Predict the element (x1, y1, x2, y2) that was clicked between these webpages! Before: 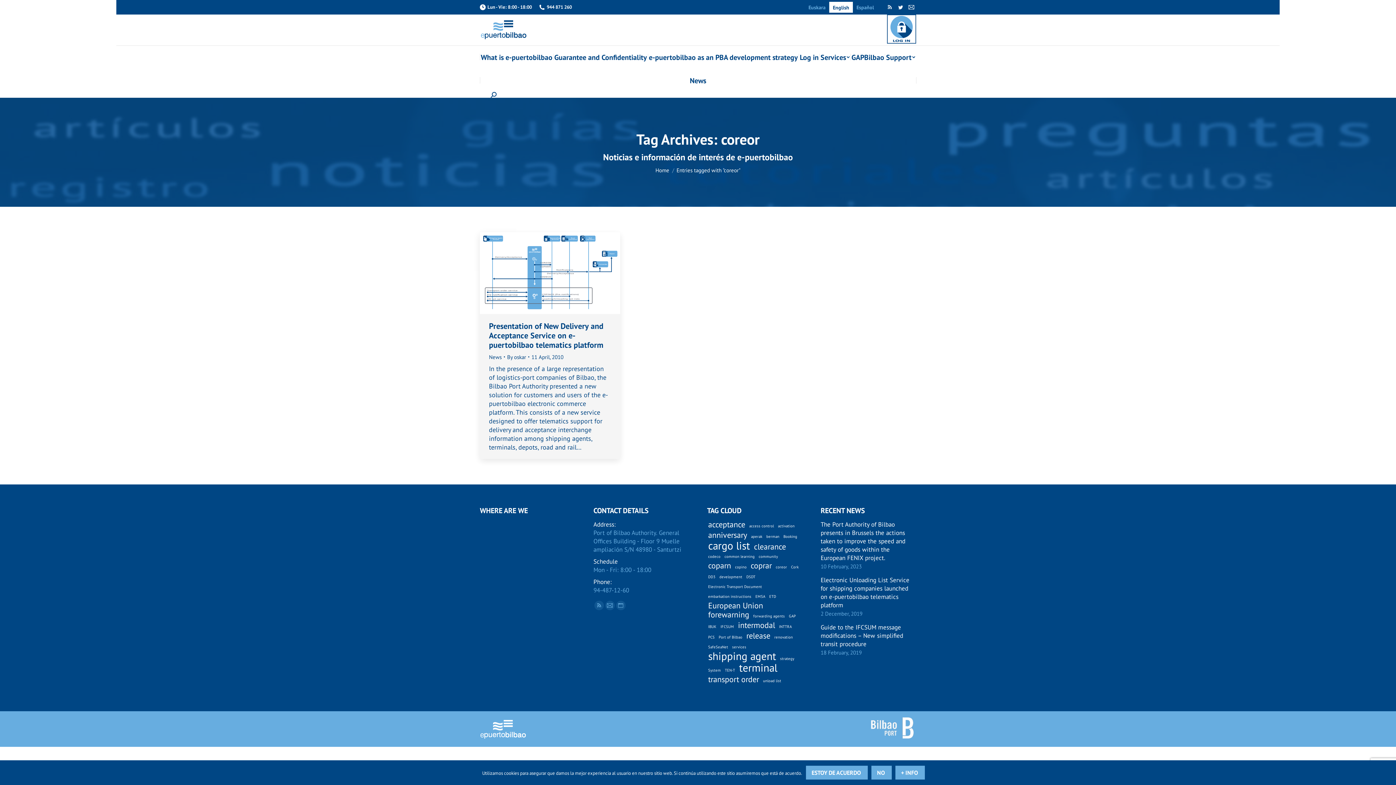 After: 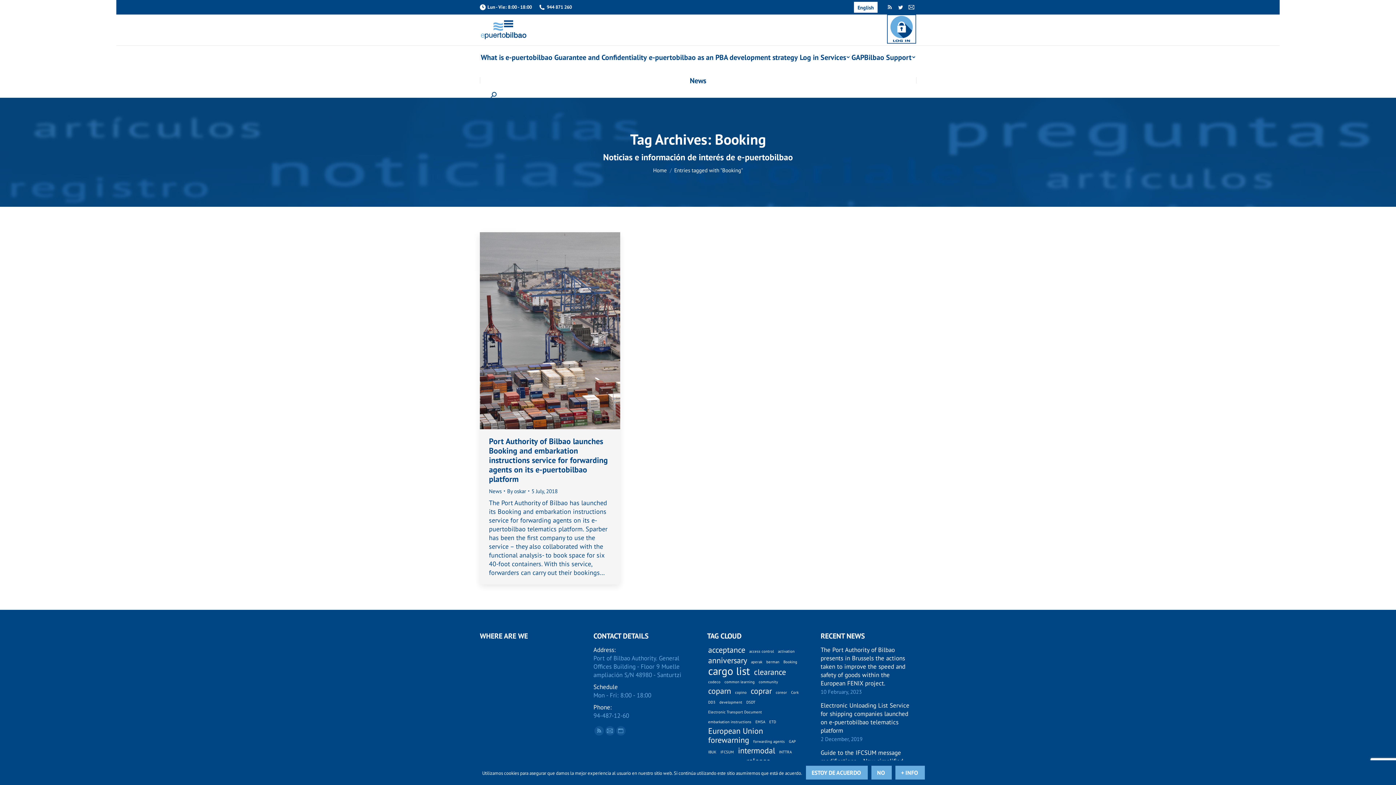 Action: bbox: (782, 532, 798, 540) label: Booking (1 item)